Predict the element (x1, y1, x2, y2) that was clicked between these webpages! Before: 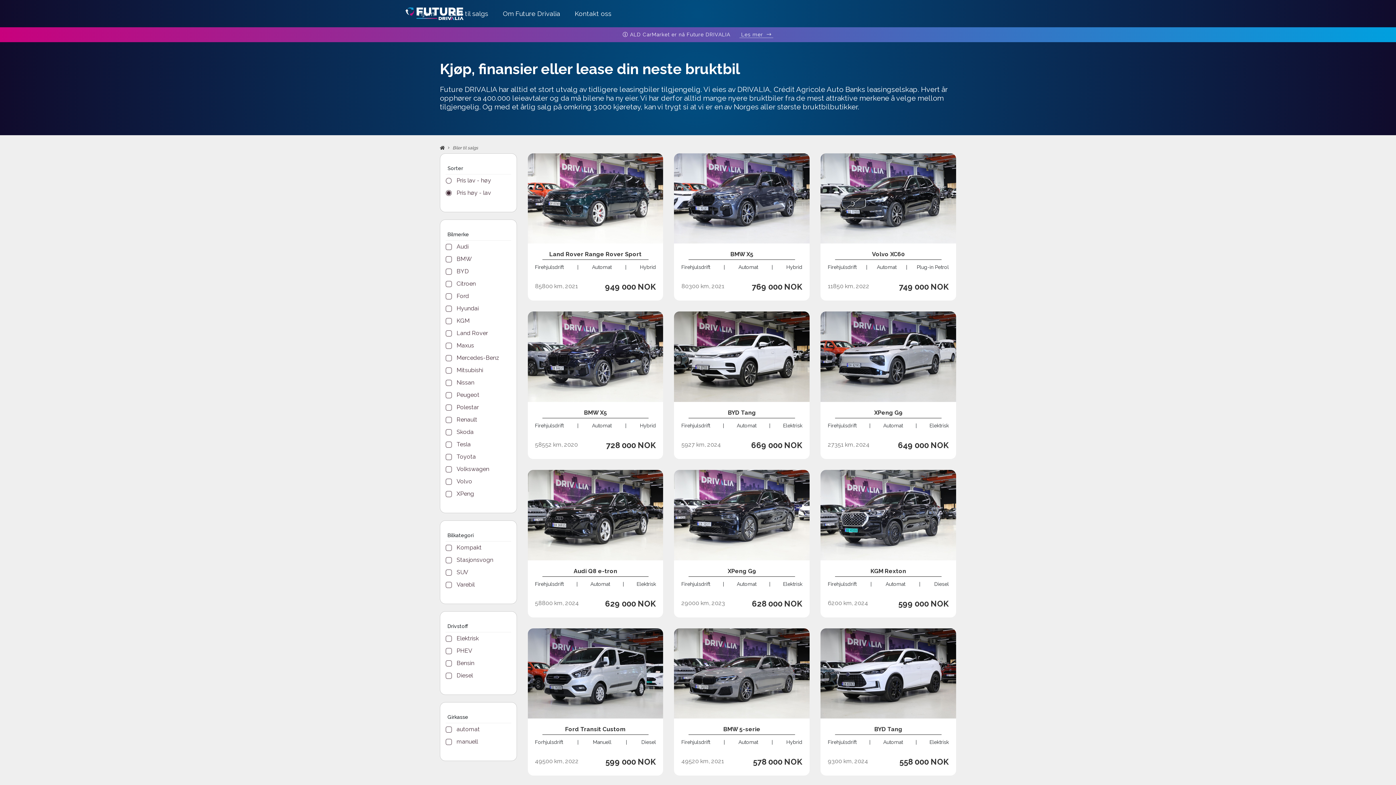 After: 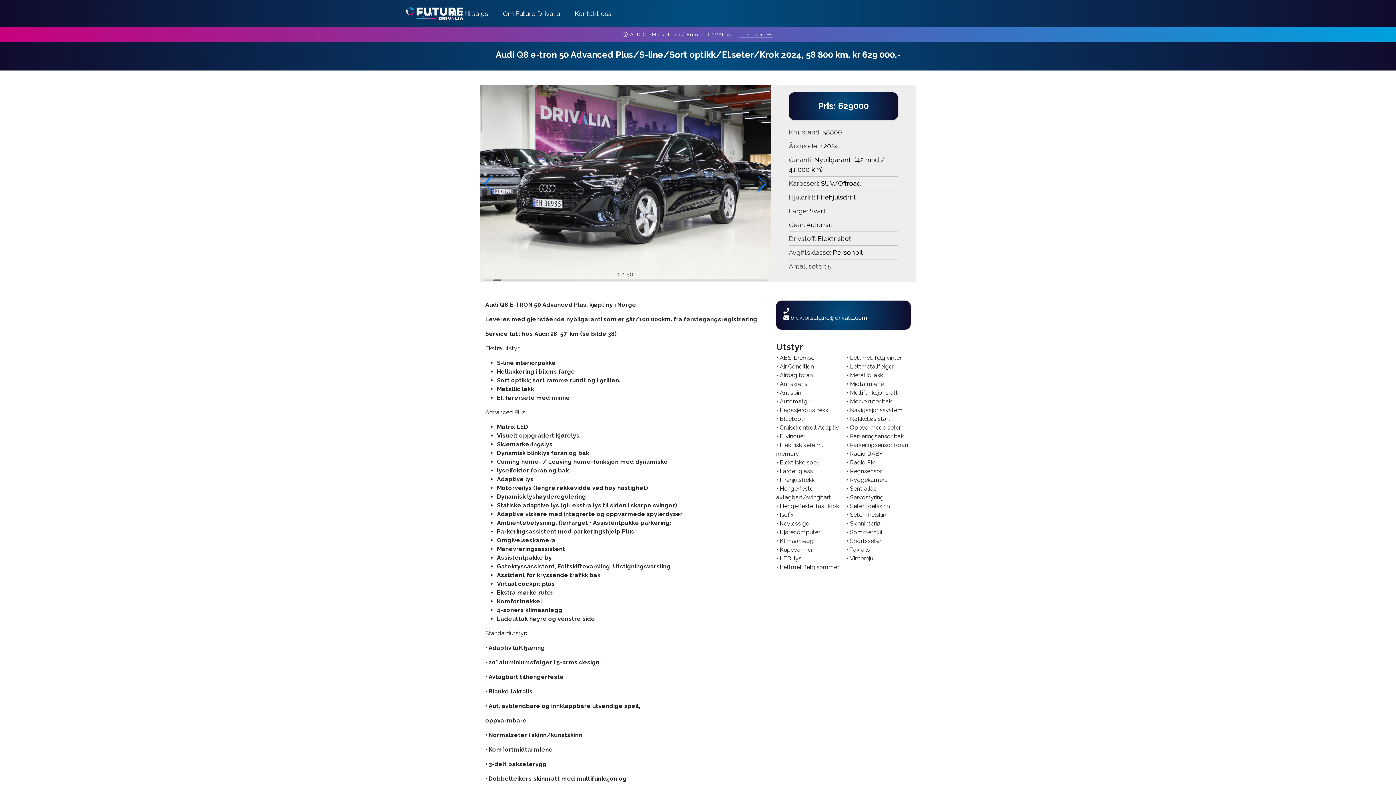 Action: bbox: (527, 470, 663, 617)